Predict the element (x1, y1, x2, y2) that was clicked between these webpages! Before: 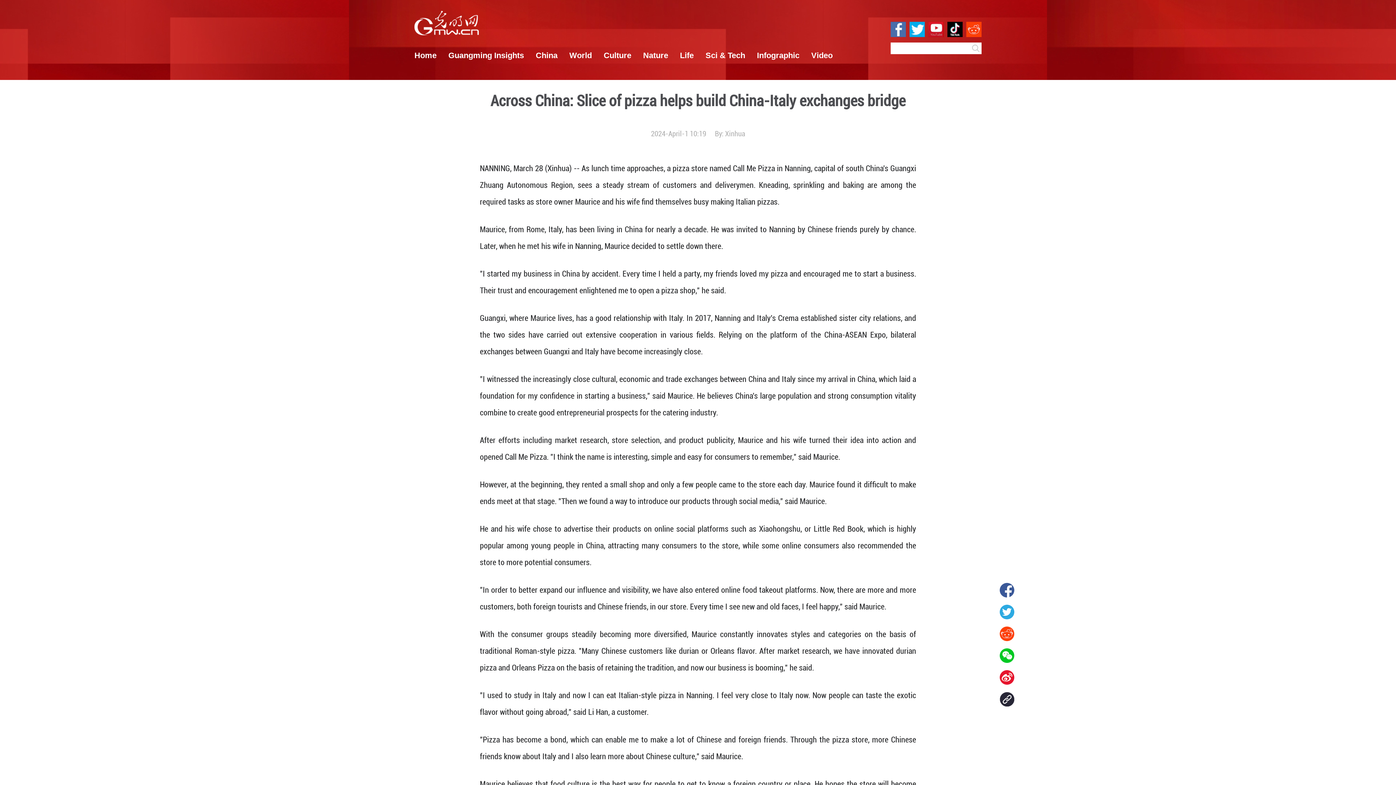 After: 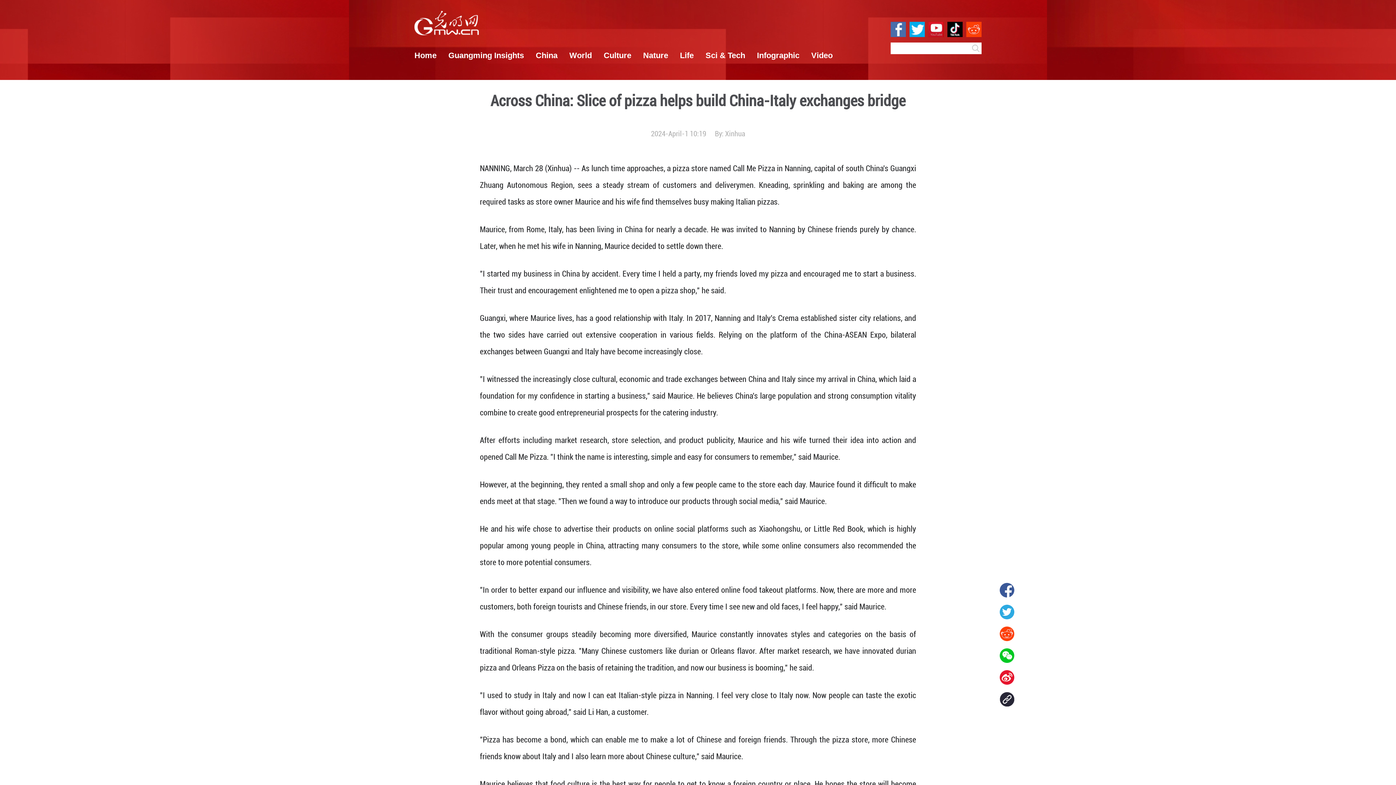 Action: label: Sci & Tech bbox: (705, 50, 754, 60)